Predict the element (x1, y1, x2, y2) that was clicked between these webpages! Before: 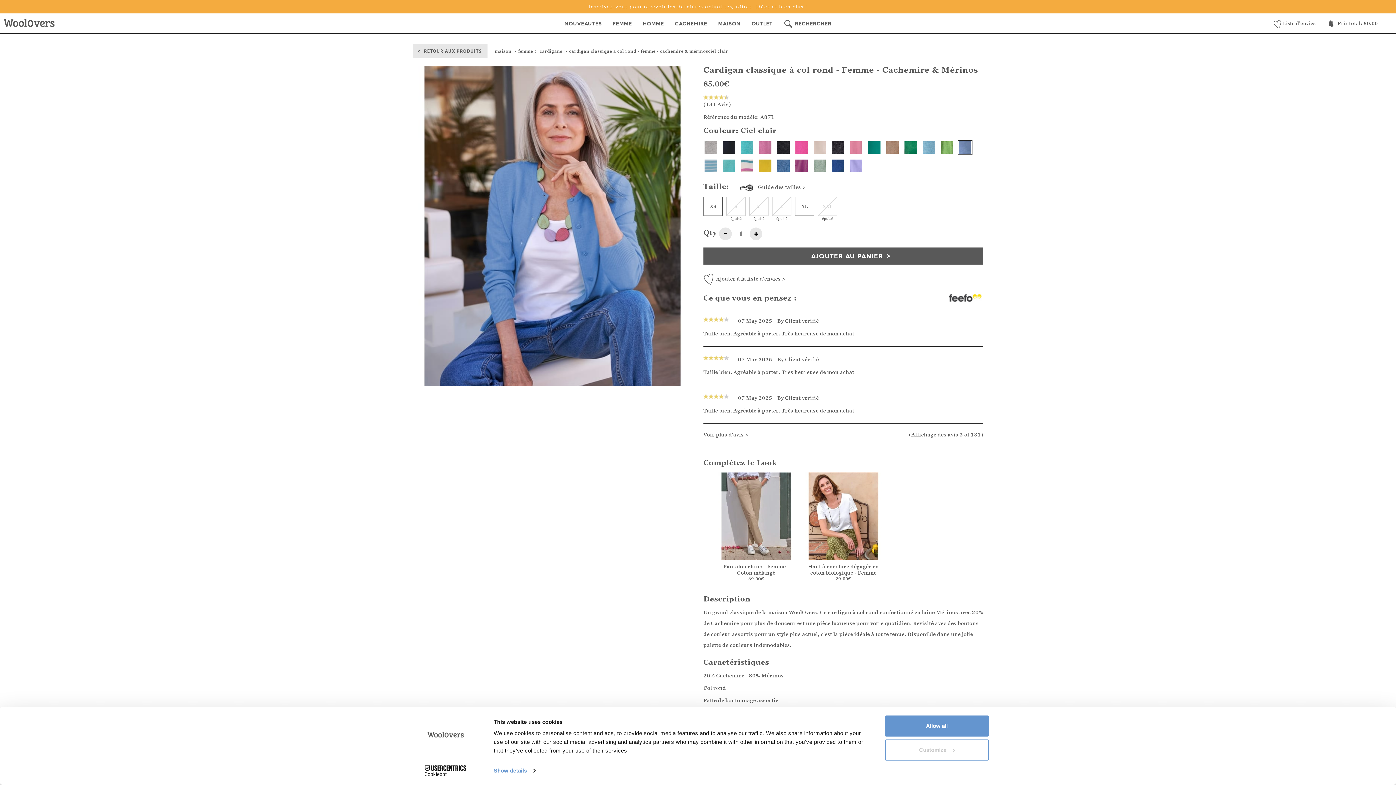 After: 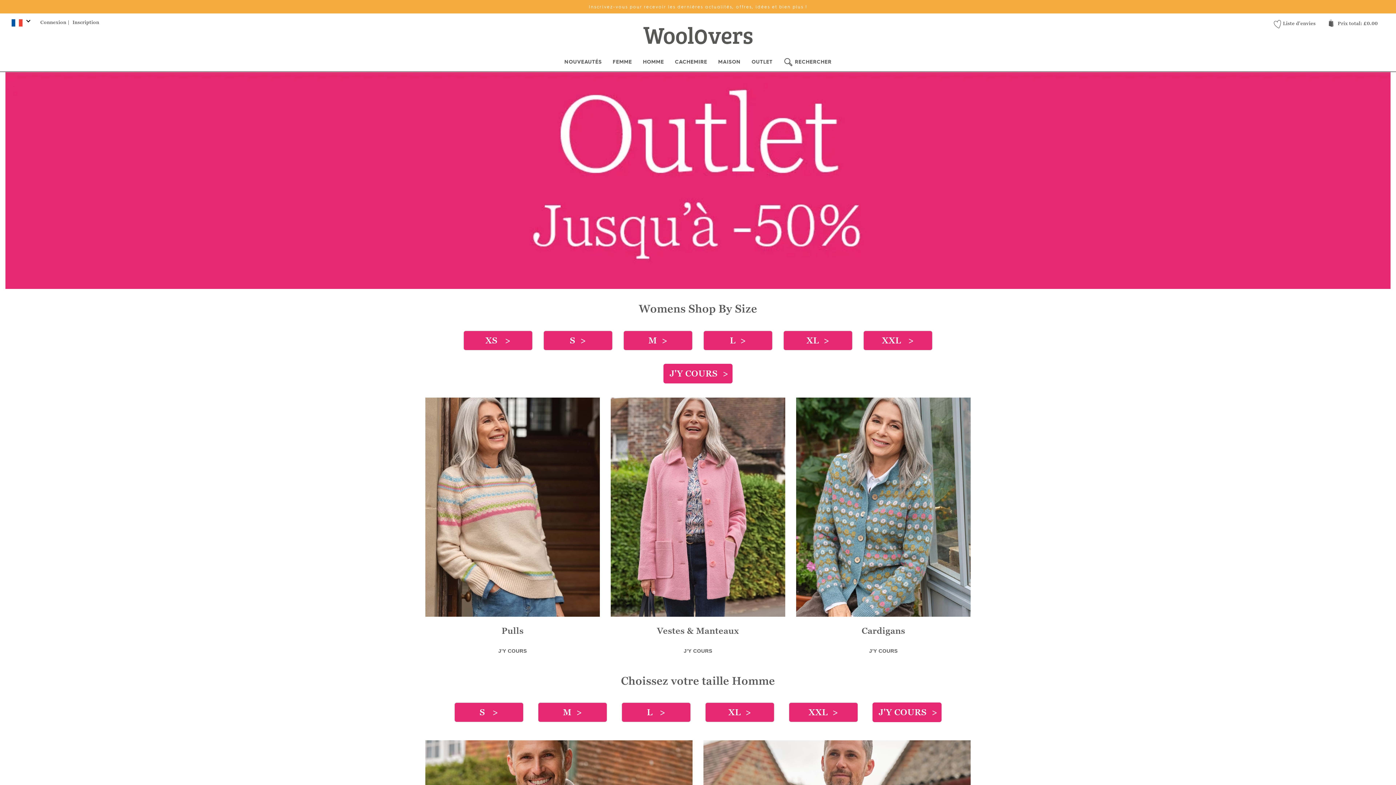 Action: bbox: (746, 13, 778, 33) label: OUTLET